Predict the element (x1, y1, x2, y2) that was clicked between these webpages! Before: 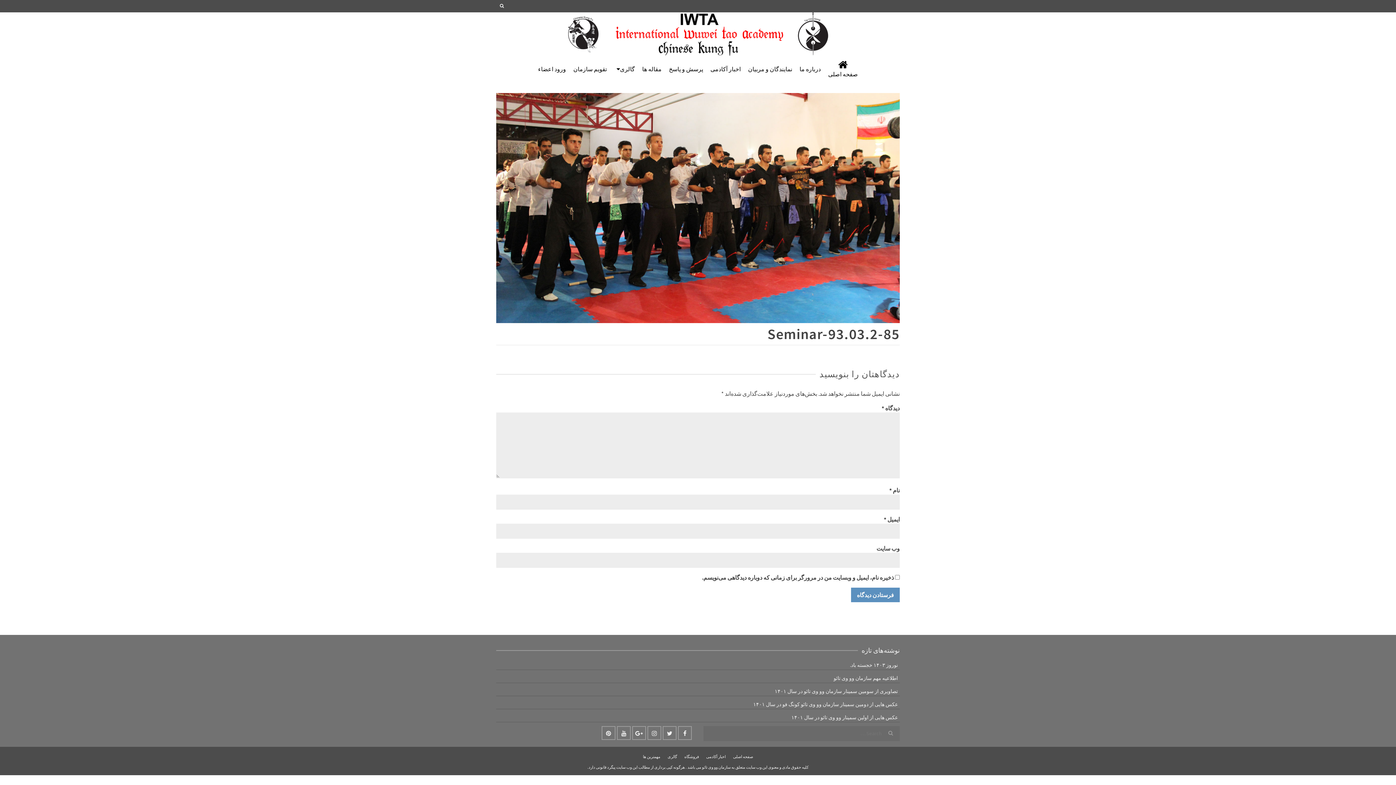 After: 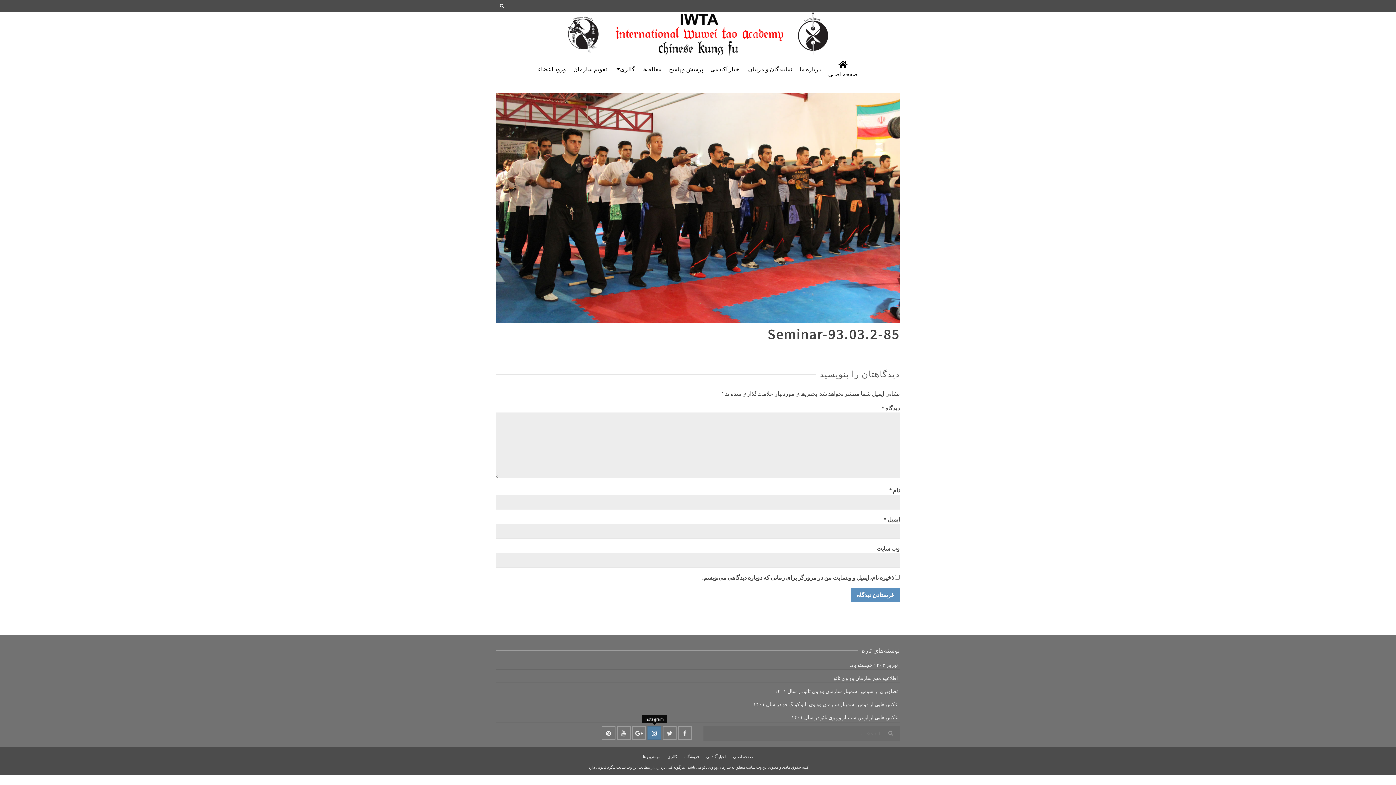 Action: bbox: (647, 726, 661, 740)